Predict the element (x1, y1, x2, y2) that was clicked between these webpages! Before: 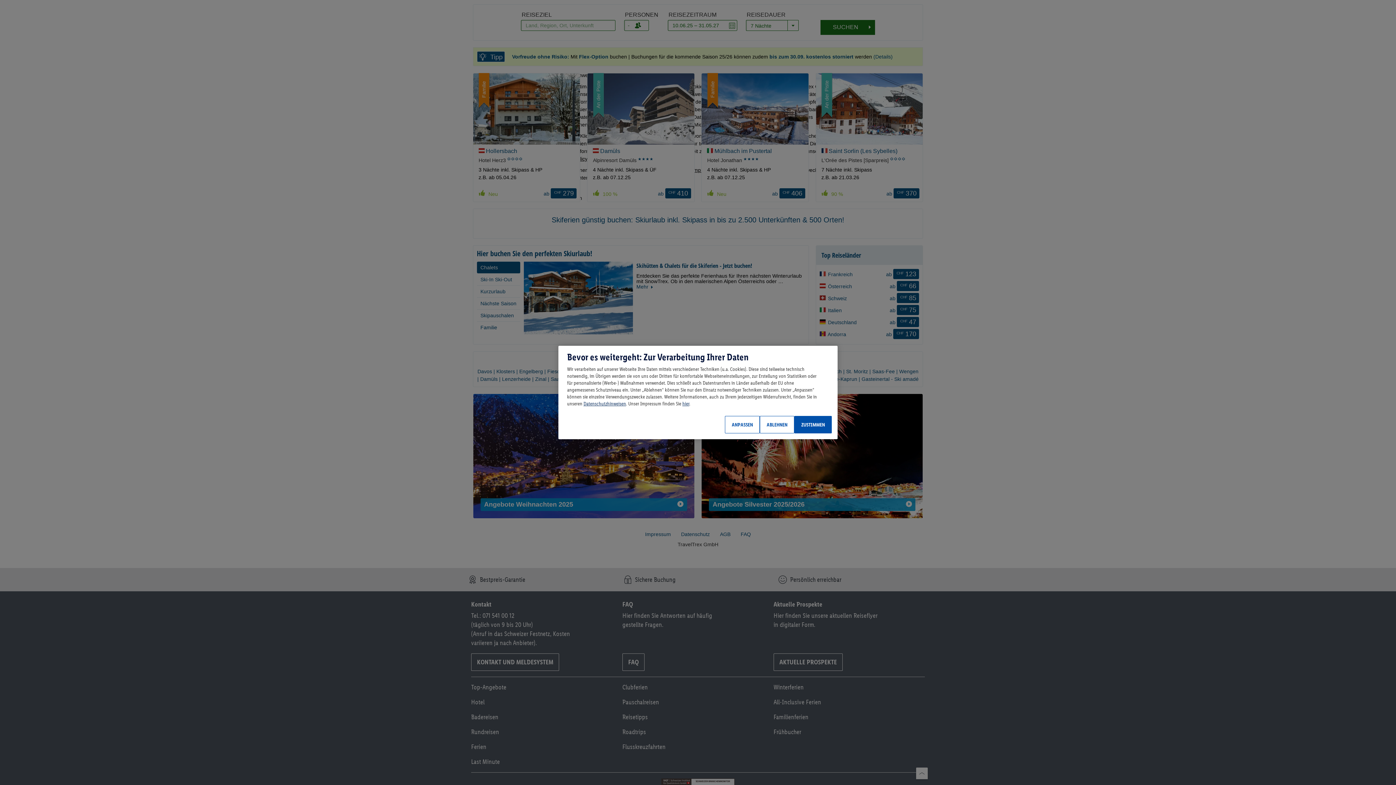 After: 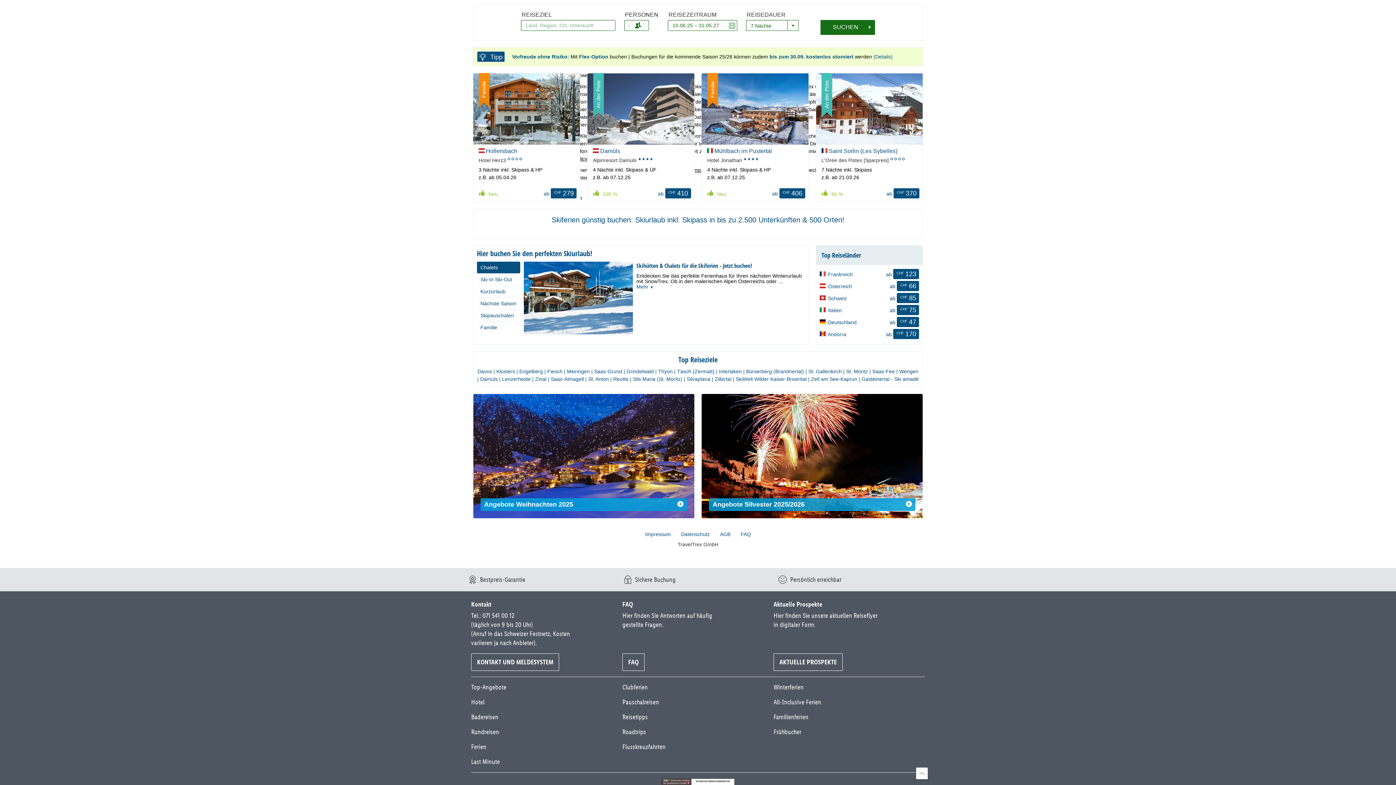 Action: bbox: (794, 416, 832, 433) label: ZUSTIMMEN